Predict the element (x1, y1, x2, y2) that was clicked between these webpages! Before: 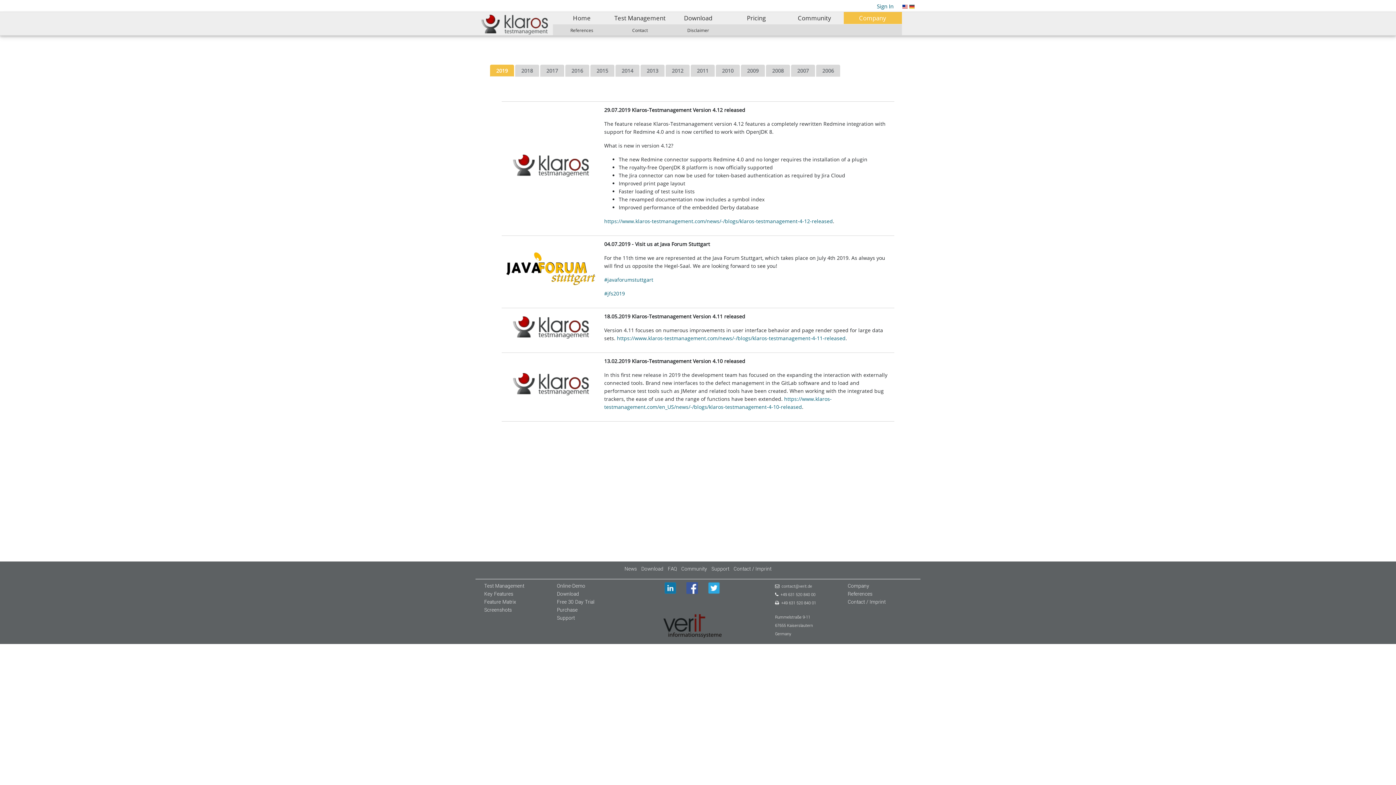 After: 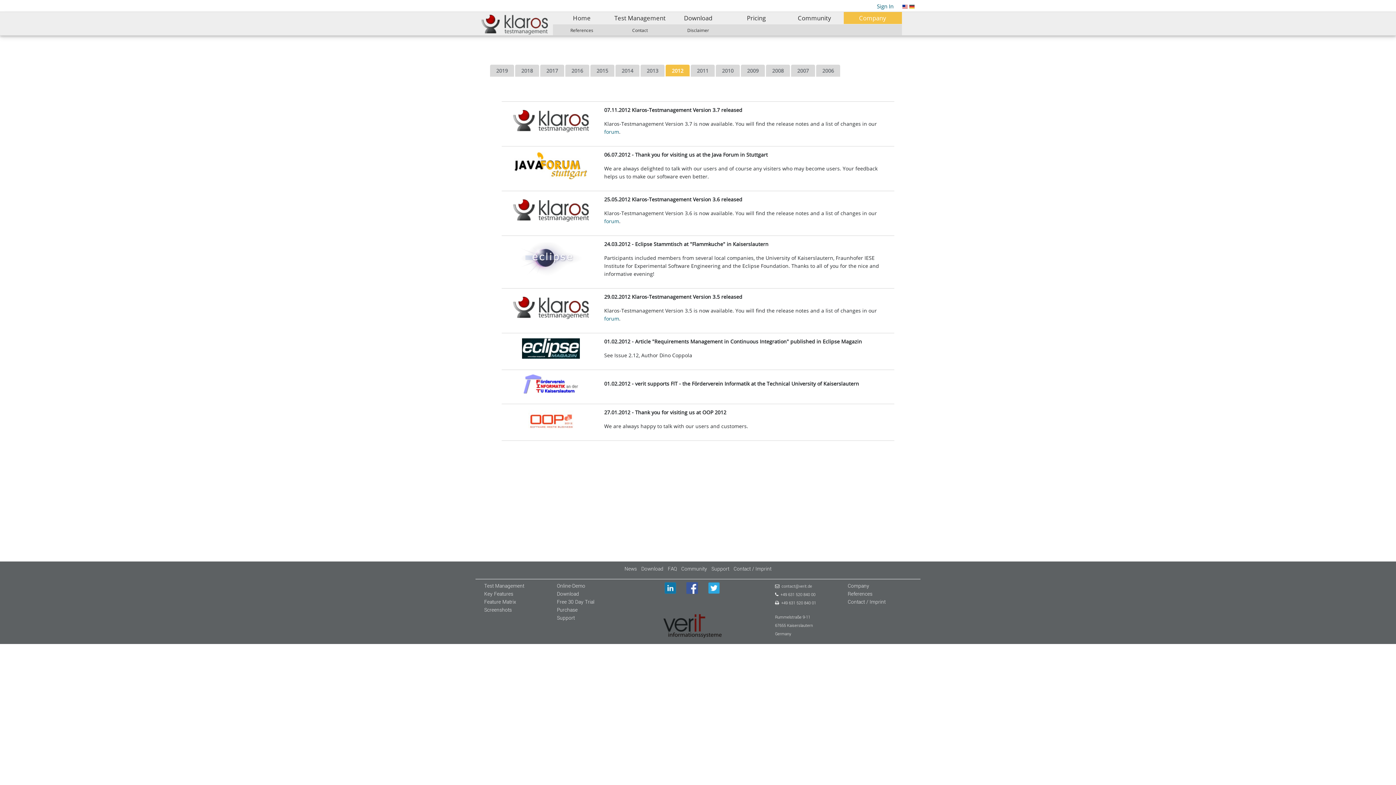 Action: bbox: (665, 64, 689, 76) label: 2012